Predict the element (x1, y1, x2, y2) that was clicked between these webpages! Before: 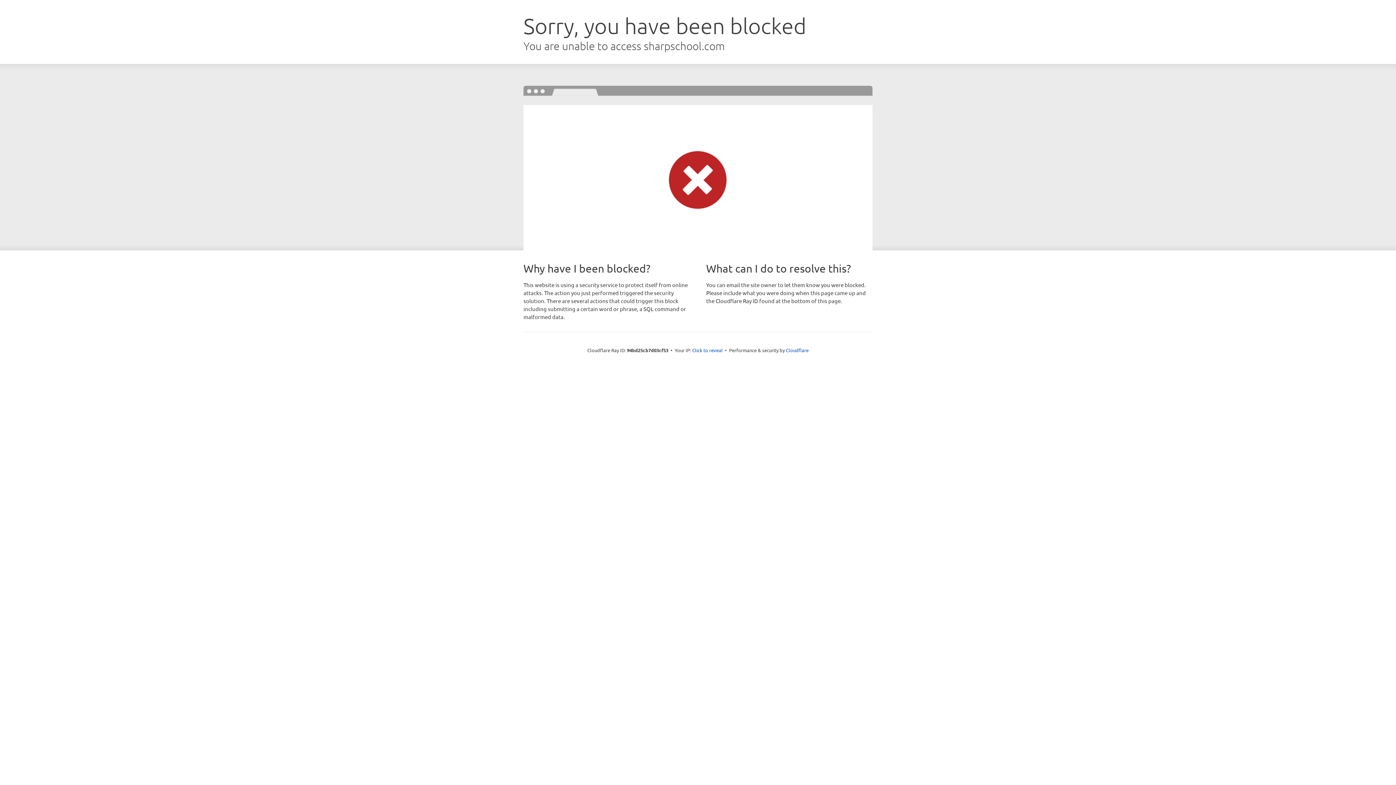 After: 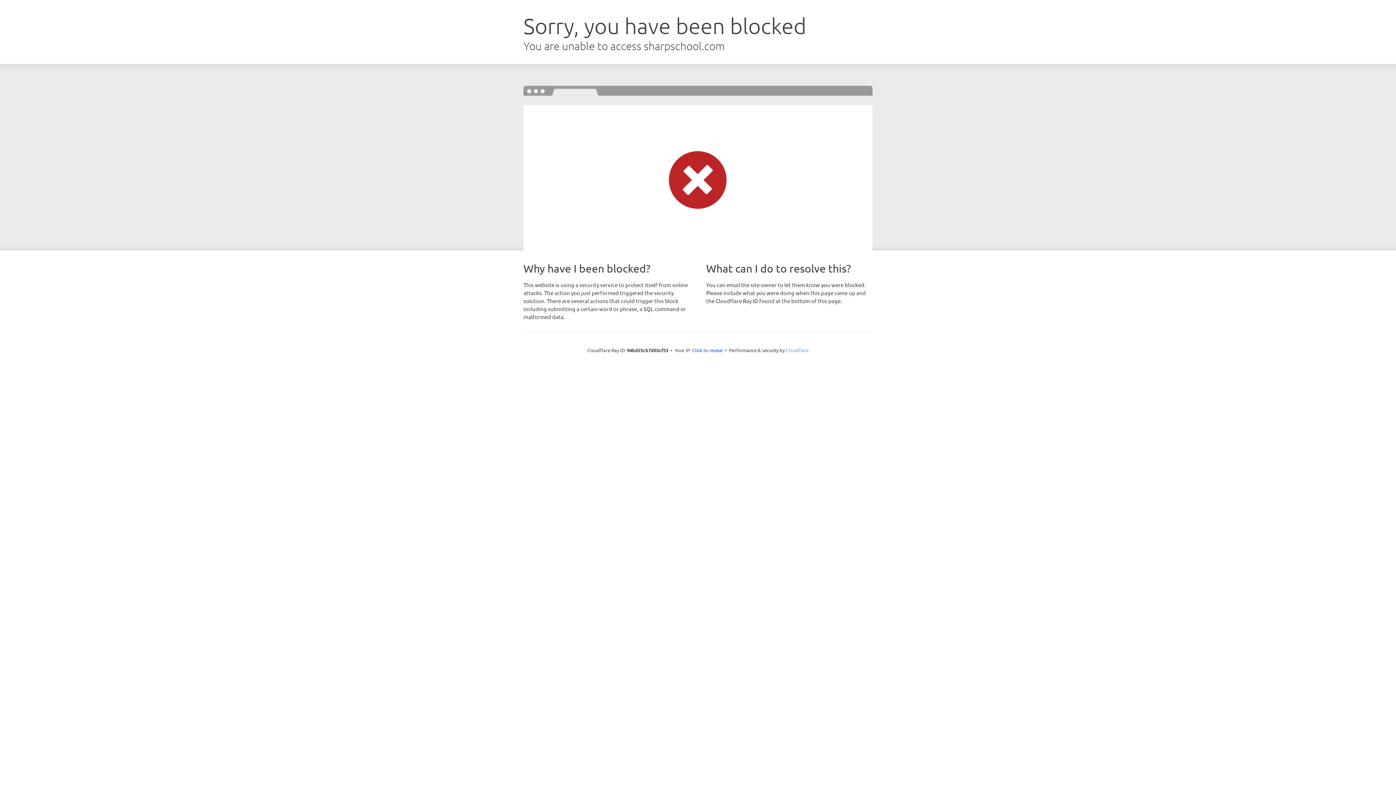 Action: bbox: (786, 347, 808, 353) label: Cloudflare